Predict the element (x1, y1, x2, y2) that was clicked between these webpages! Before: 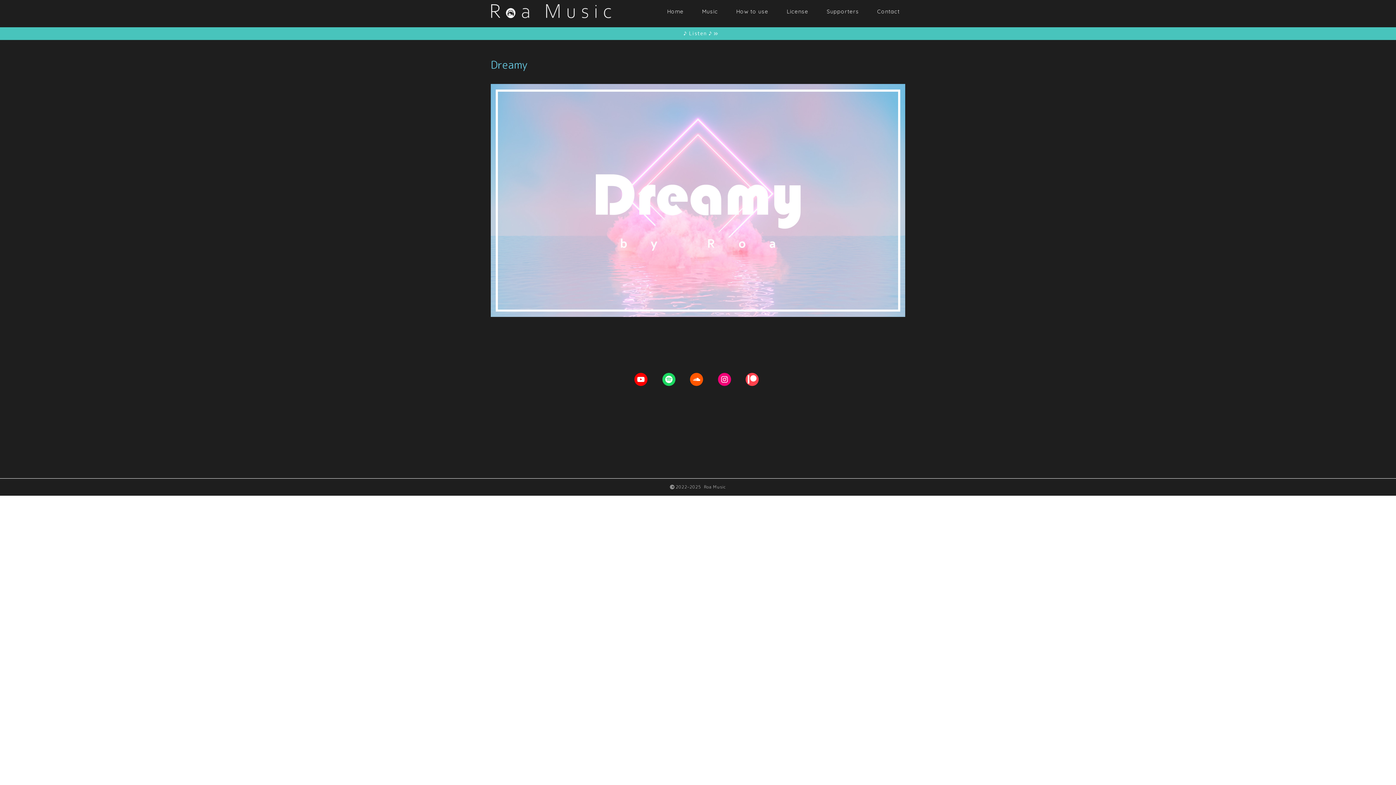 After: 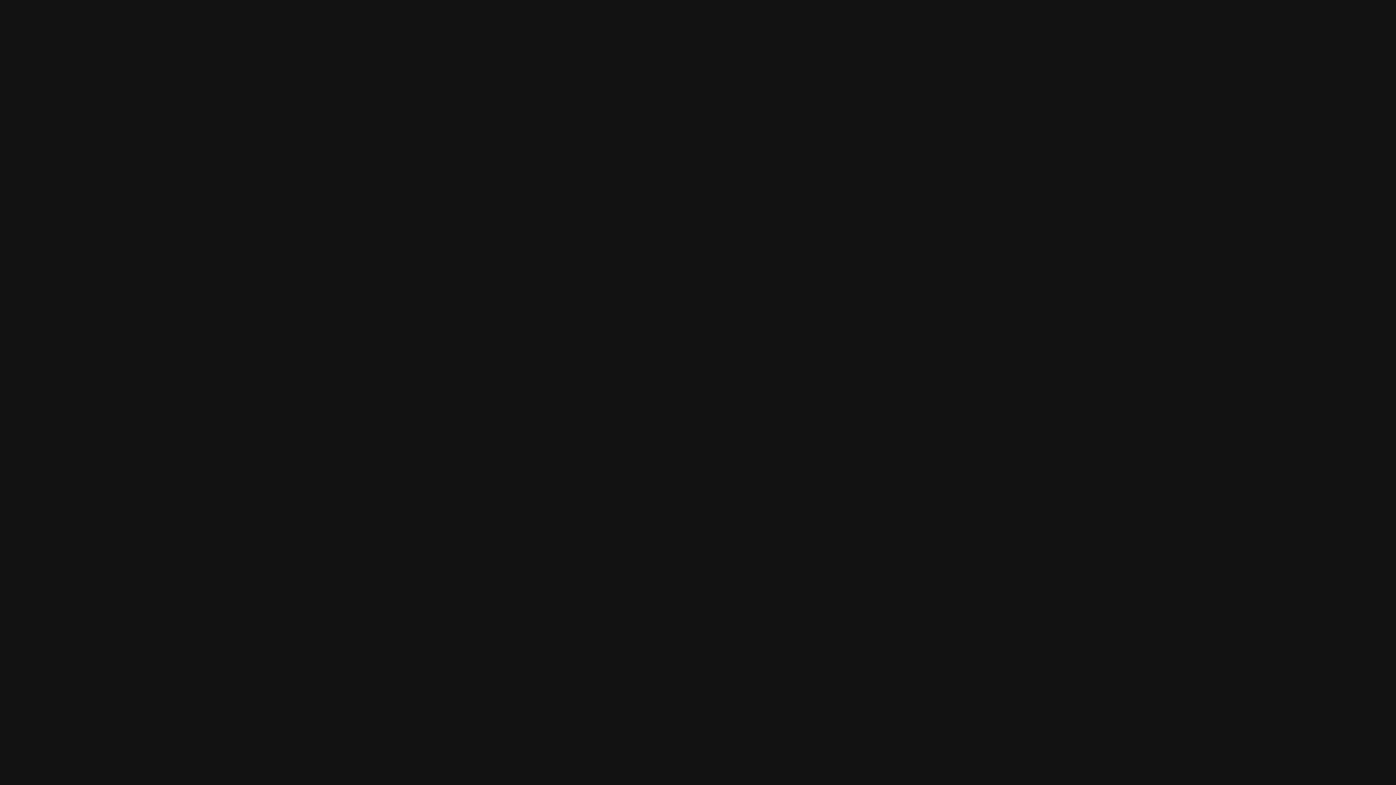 Action: bbox: (662, 373, 675, 386) label: Spotify: https://open.spotify.com/artist/1ETpopXATGuq7AFCoQYFtk